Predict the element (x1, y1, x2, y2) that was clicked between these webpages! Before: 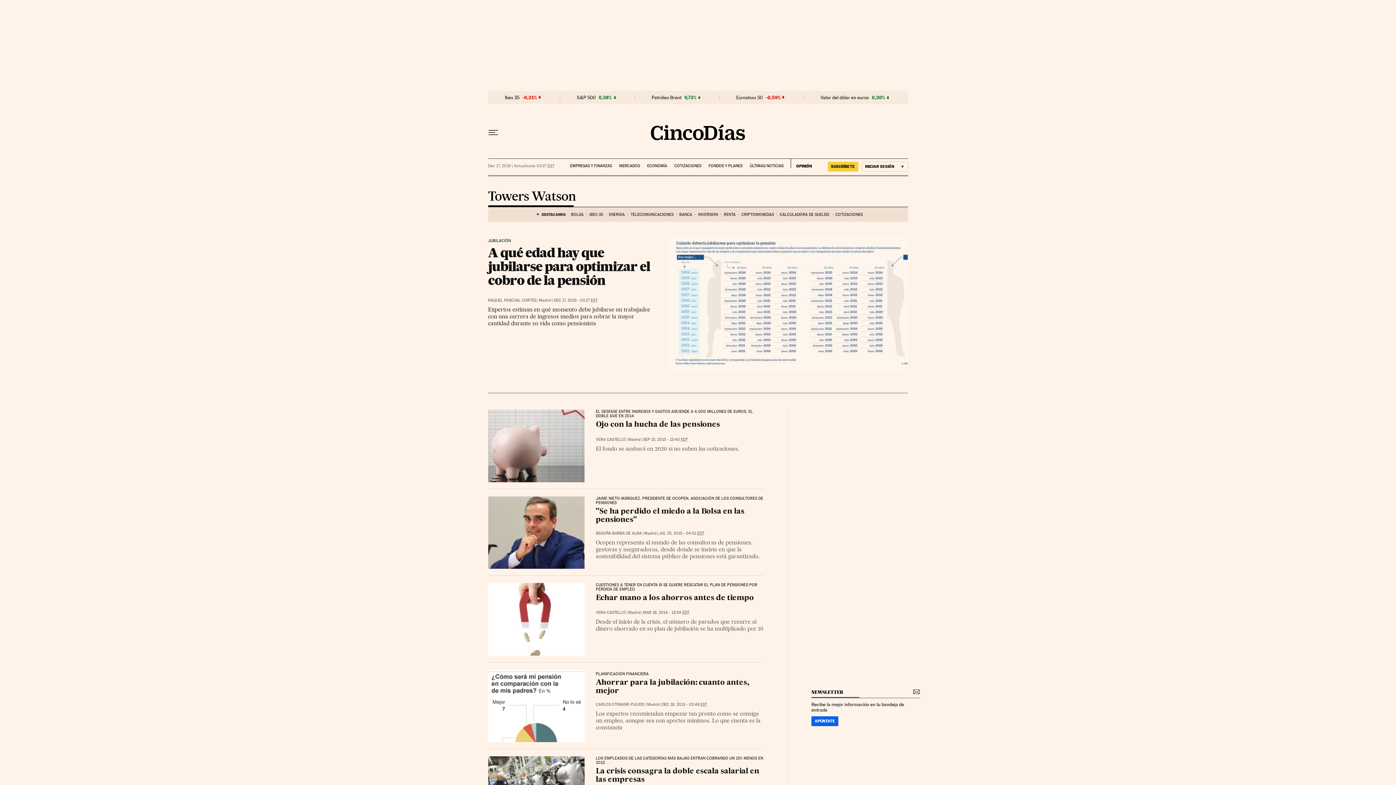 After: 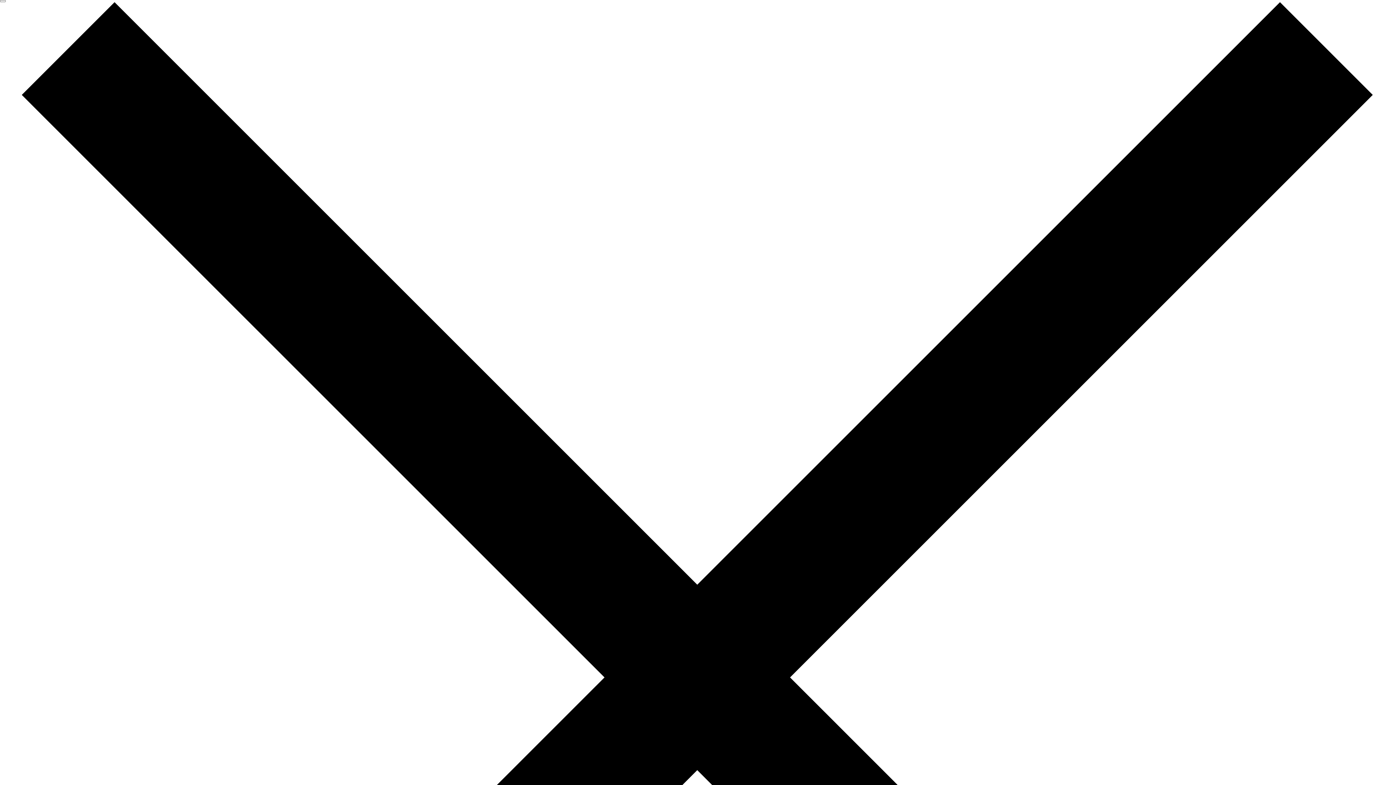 Action: label: APÚNTATE bbox: (811, 716, 838, 726)